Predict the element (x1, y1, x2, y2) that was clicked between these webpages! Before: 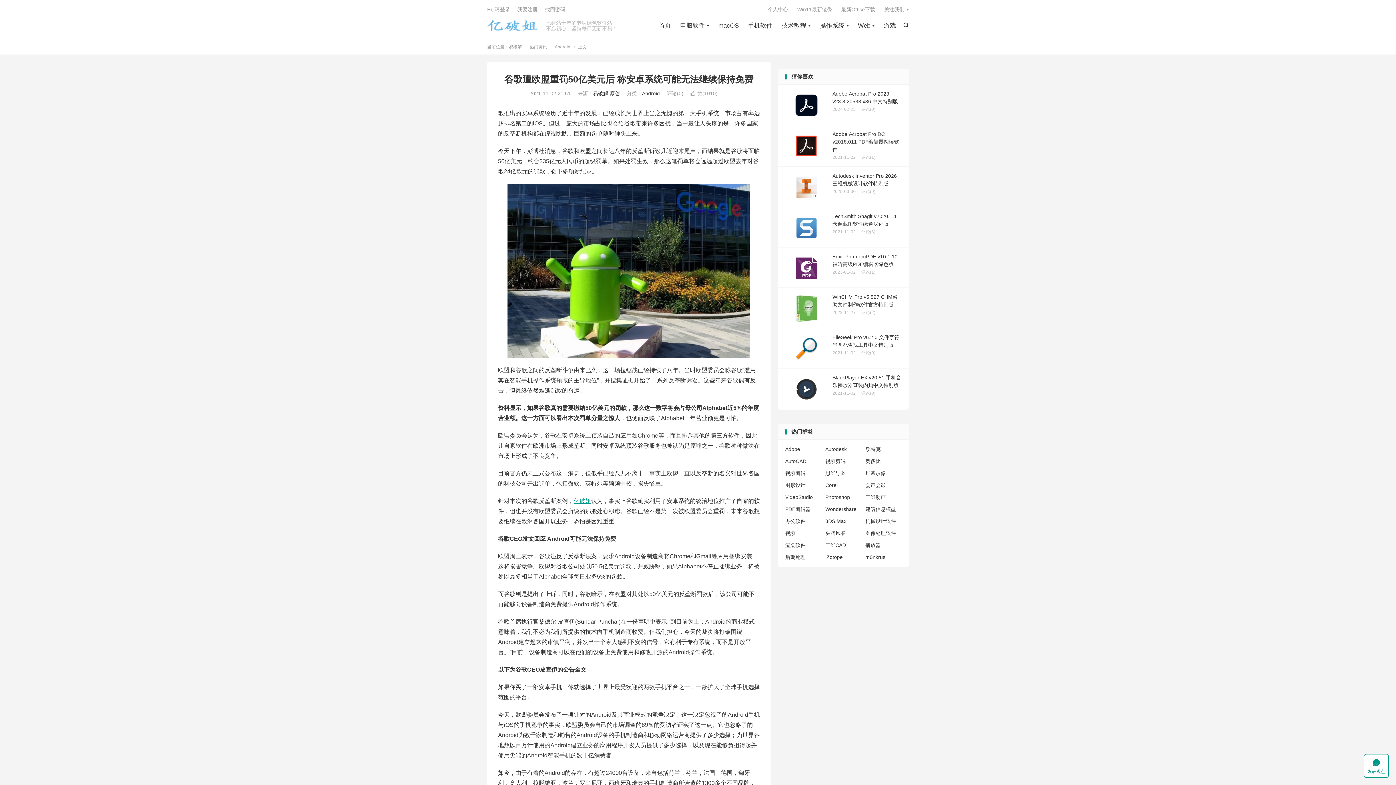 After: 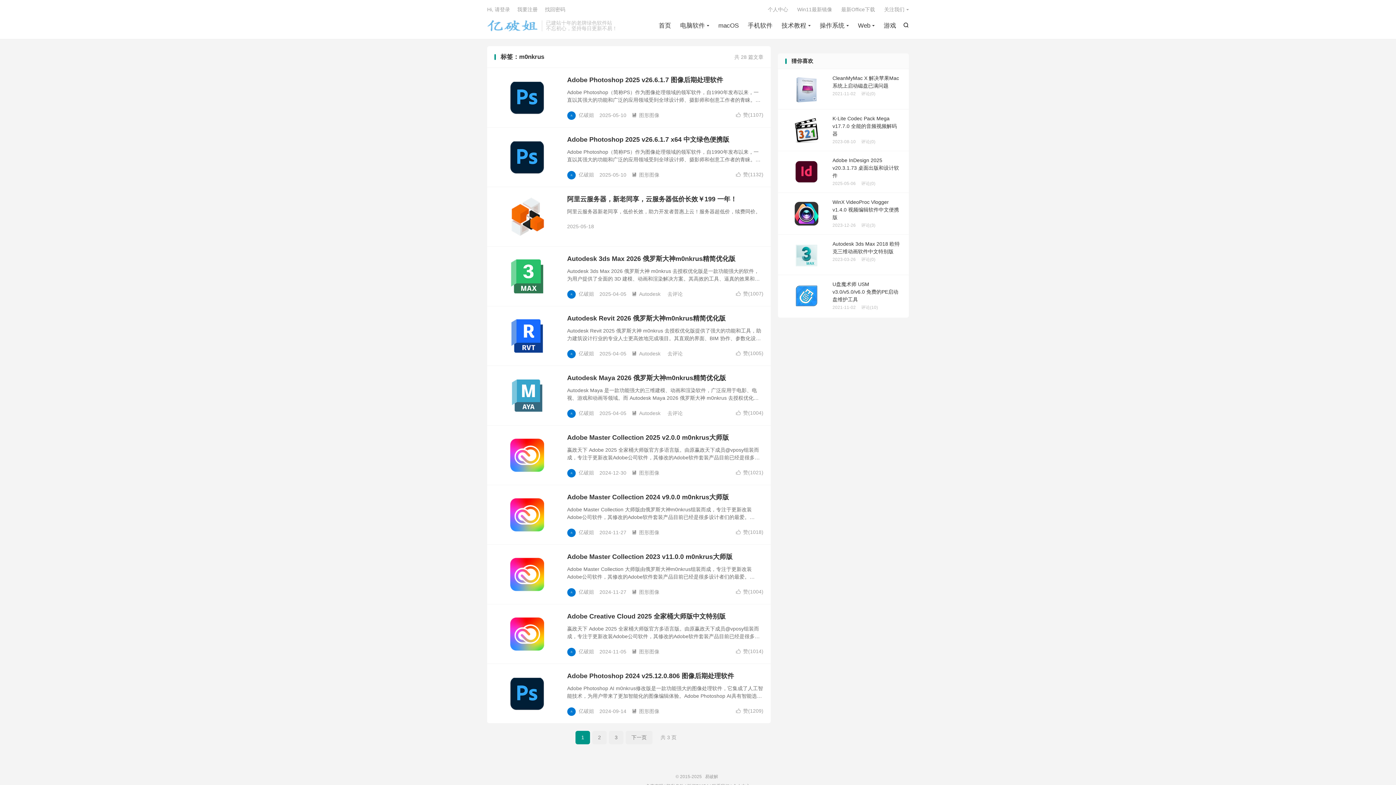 Action: bbox: (865, 553, 902, 561) label: m0nkrus